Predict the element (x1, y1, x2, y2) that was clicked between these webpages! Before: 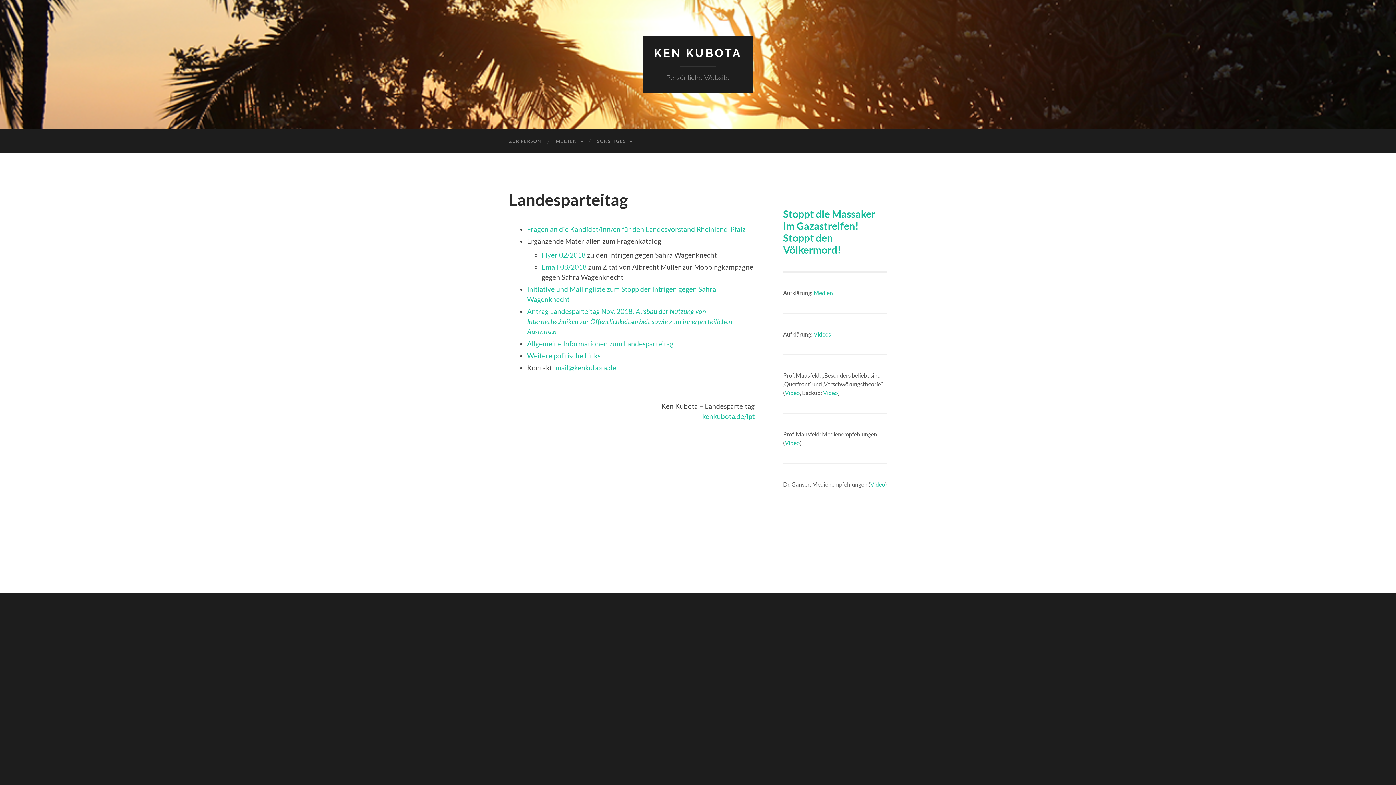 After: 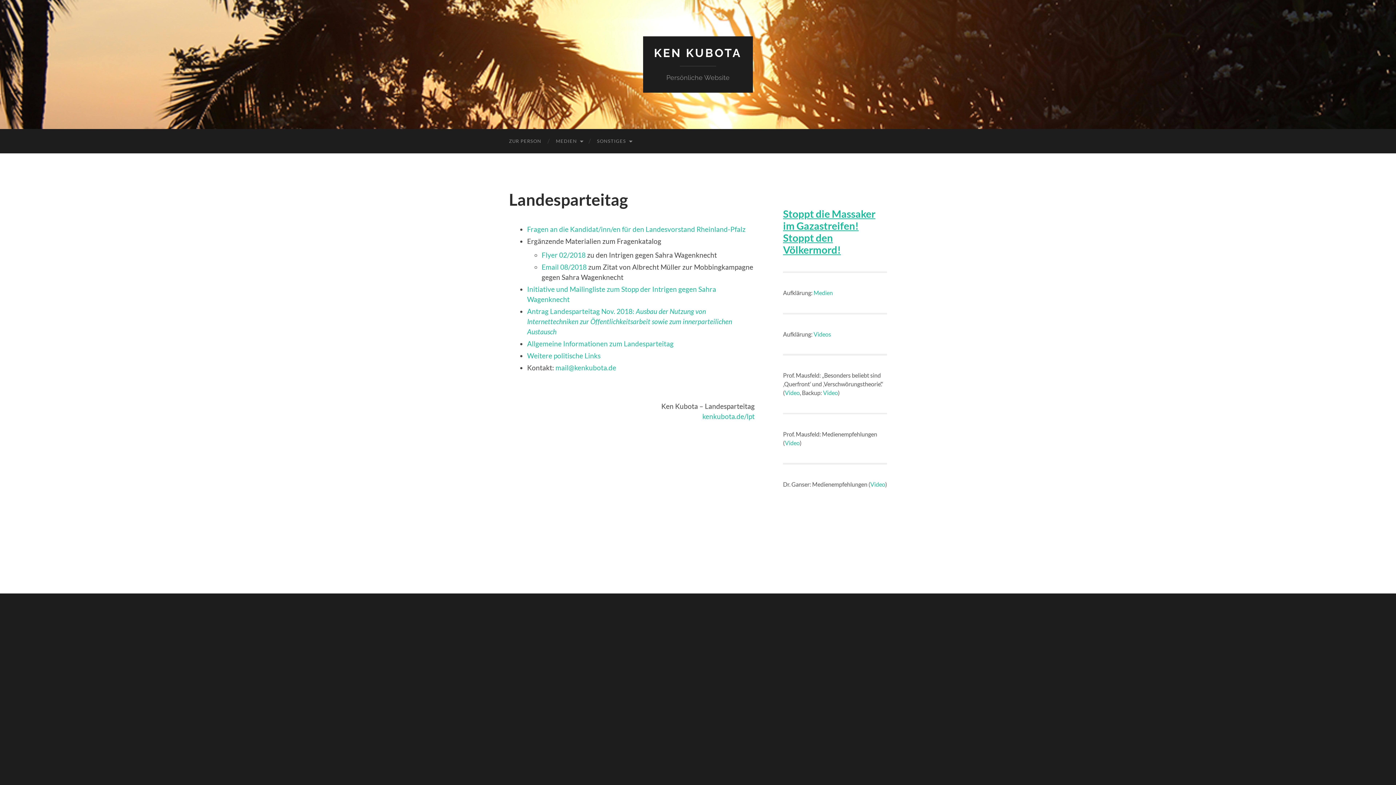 Action: bbox: (783, 207, 875, 256) label: Stoppt die Massaker im Gazastreifen! Stoppt den Völkermord!